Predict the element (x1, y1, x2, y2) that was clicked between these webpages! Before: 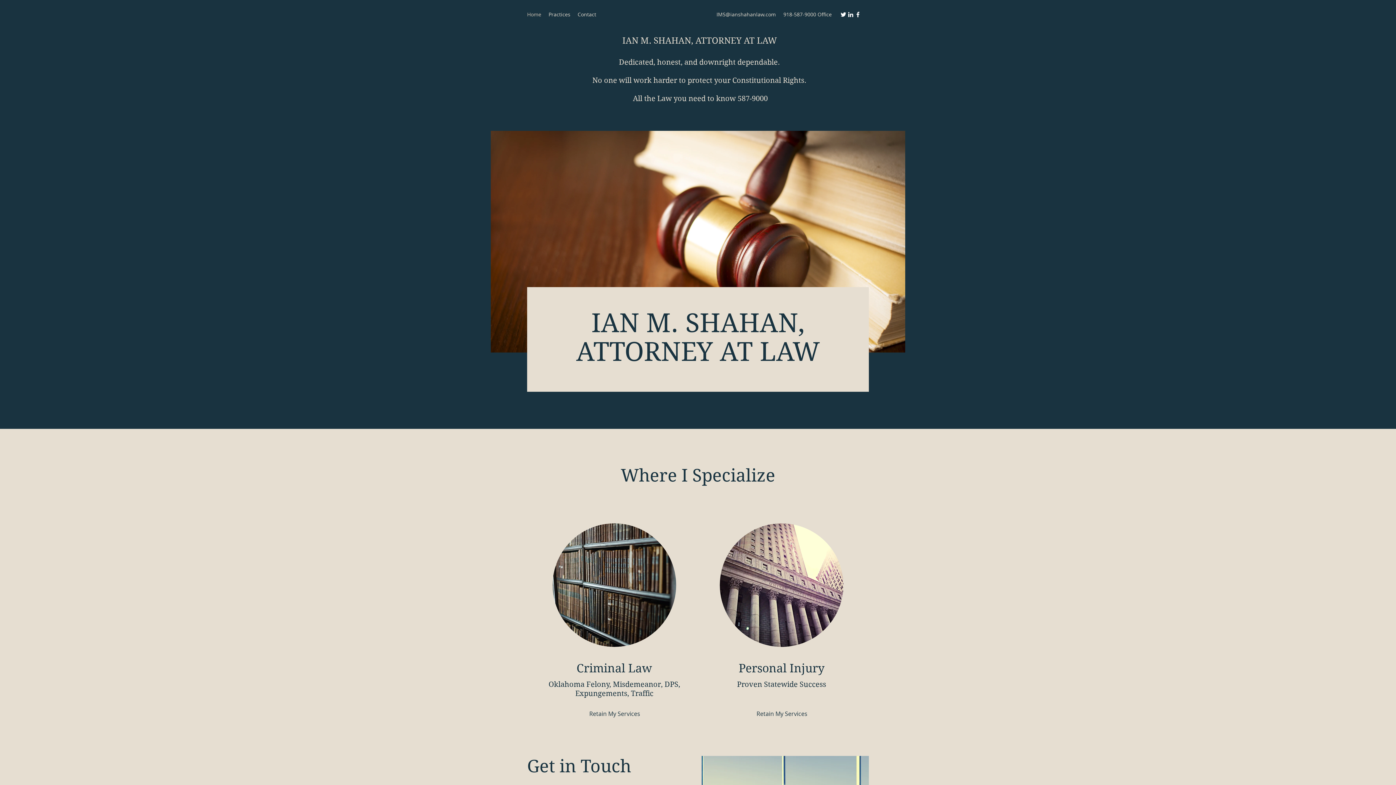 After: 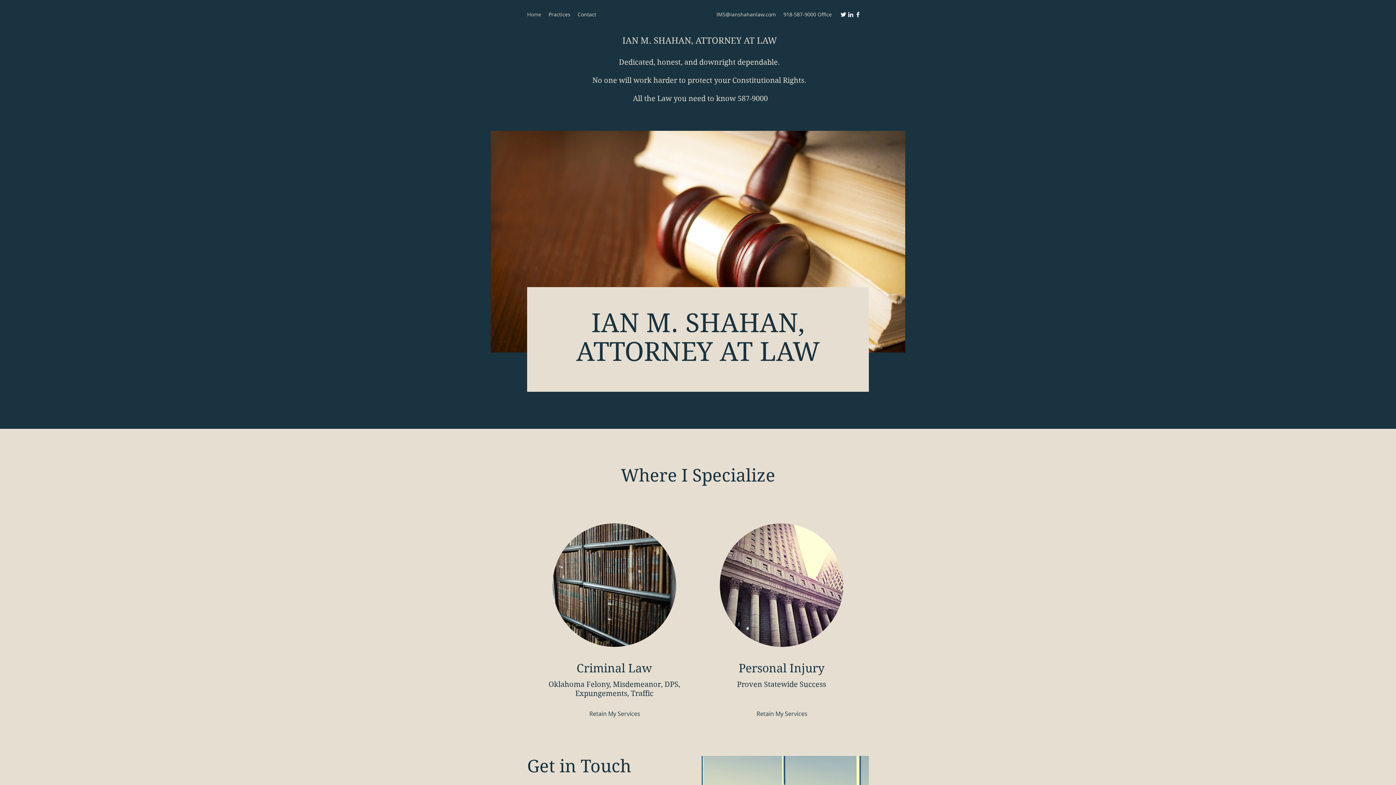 Action: bbox: (716, 10, 776, 17) label: IMS@ianshahanlaw.com